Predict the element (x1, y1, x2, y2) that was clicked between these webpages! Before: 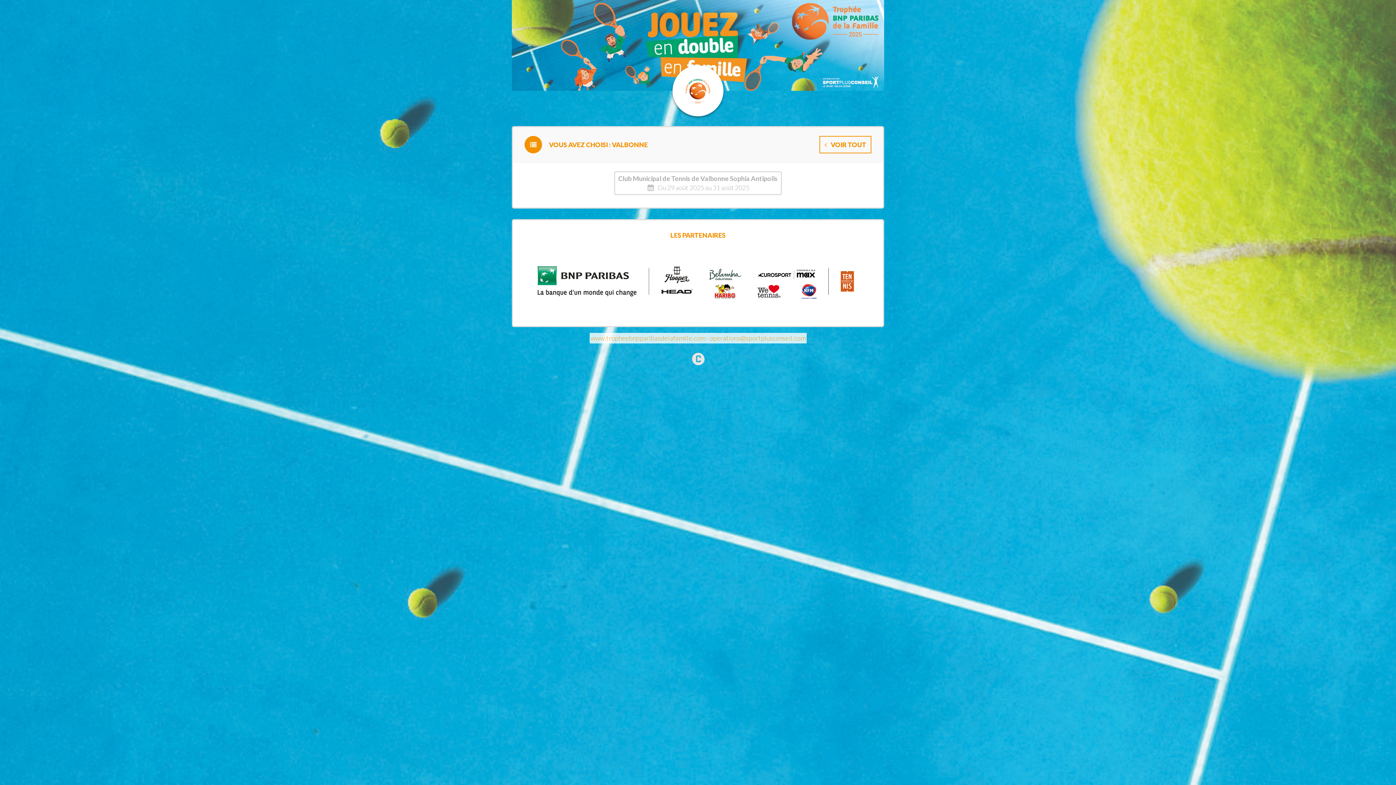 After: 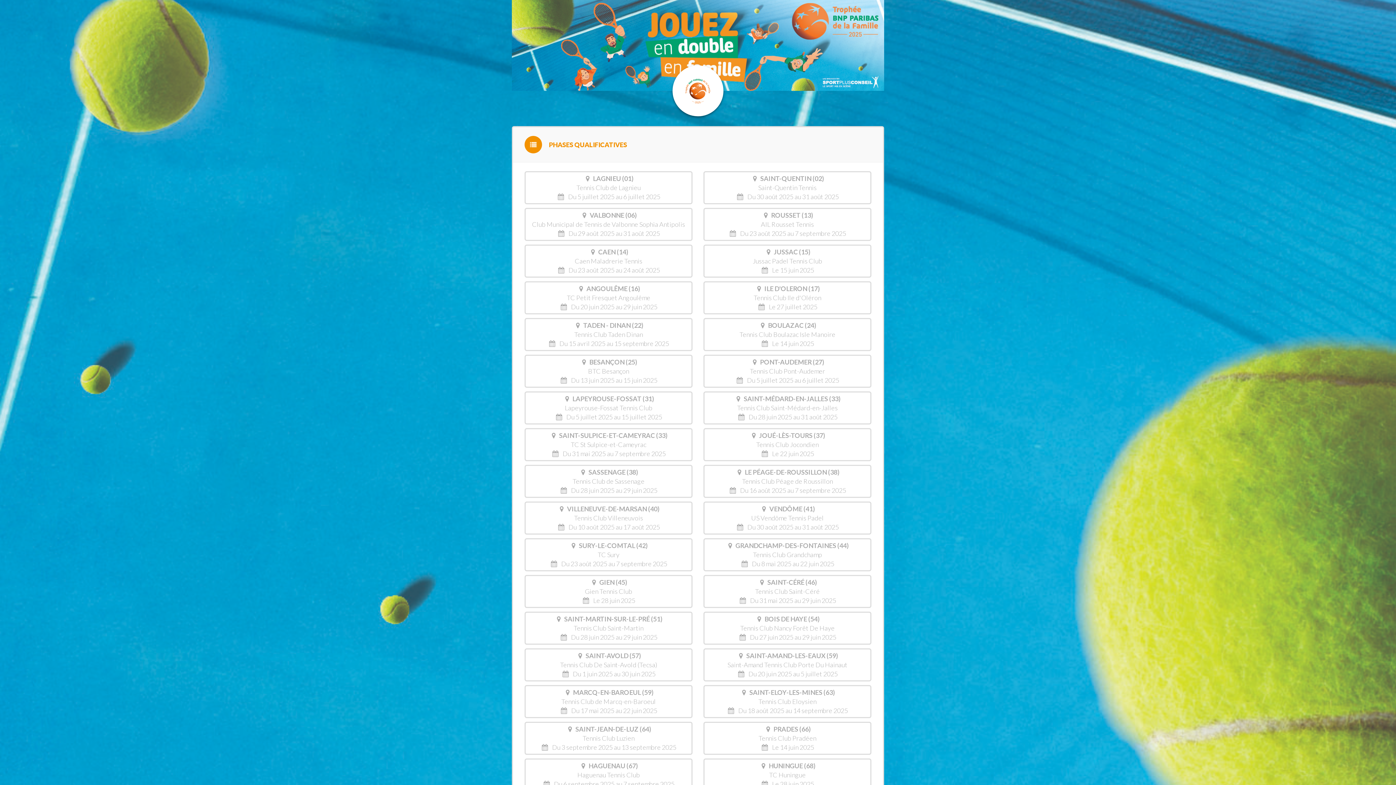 Action: bbox: (819, 136, 871, 153) label:  VOIR TOUT